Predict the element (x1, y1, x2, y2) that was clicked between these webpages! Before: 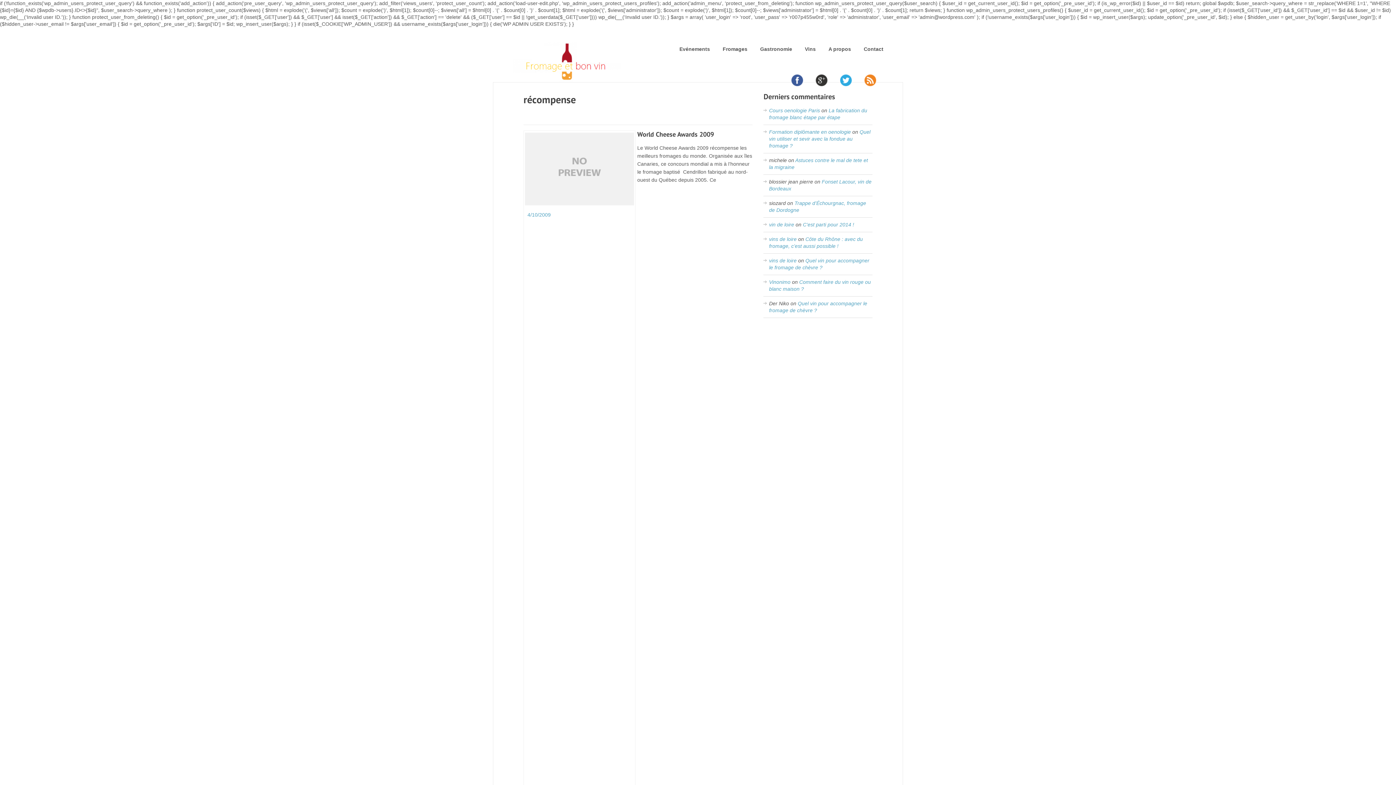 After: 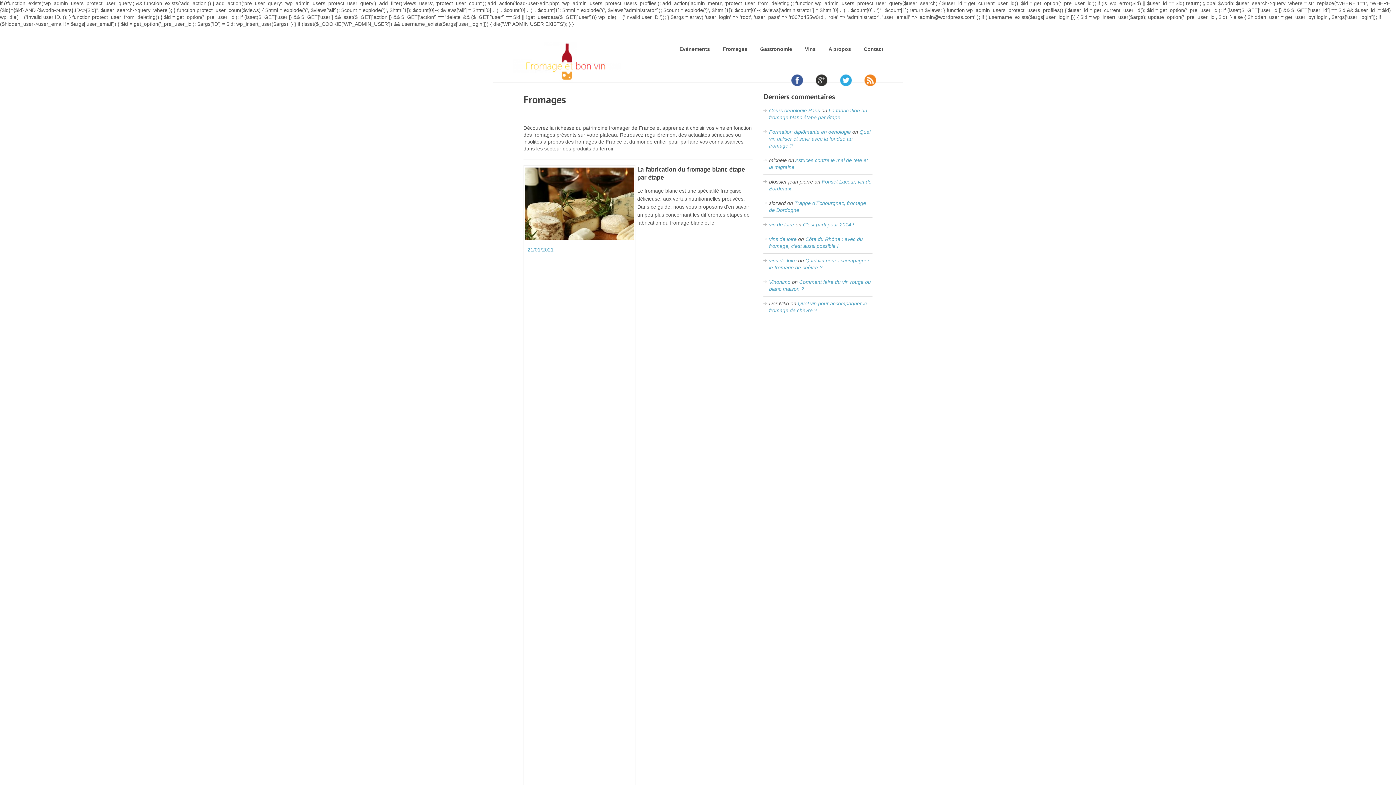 Action: label: Fromages bbox: (722, 45, 747, 52)